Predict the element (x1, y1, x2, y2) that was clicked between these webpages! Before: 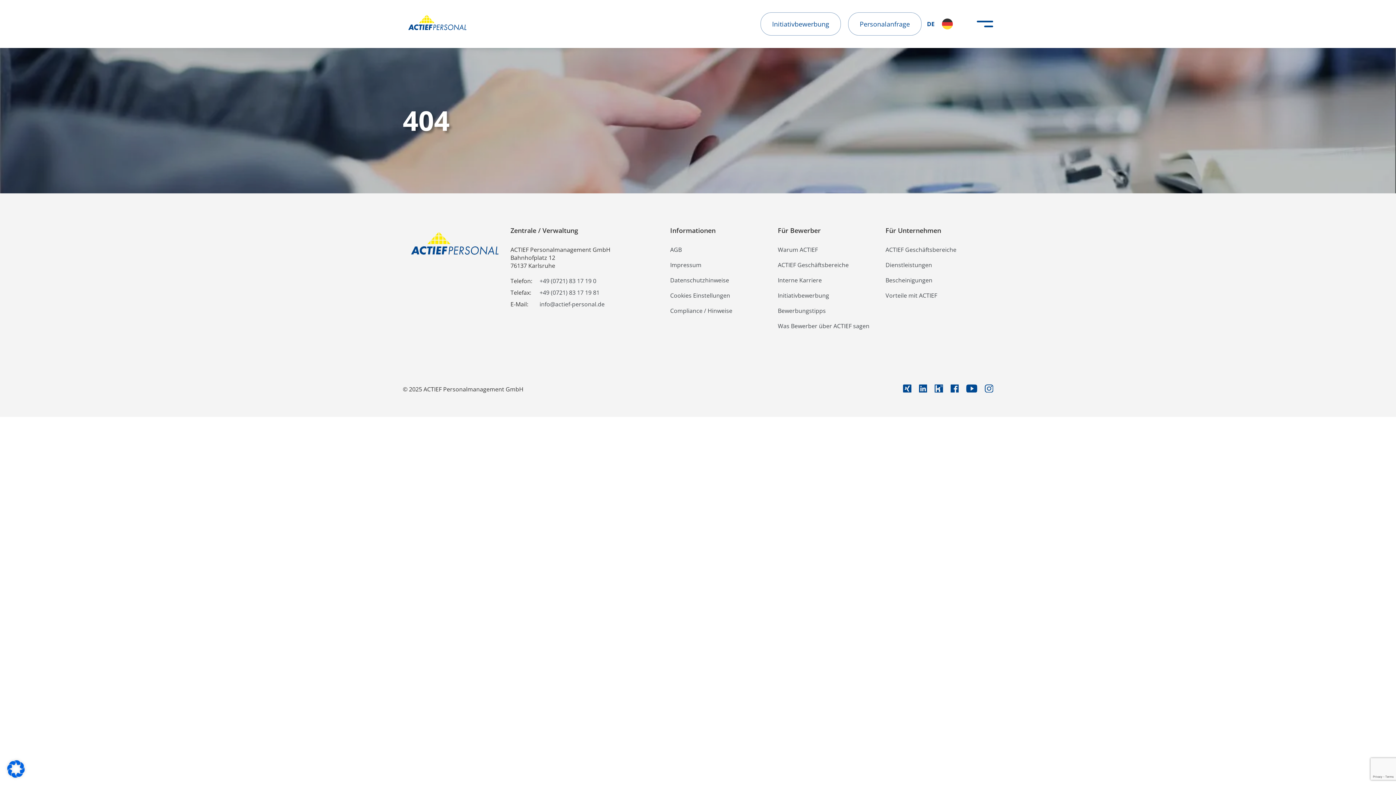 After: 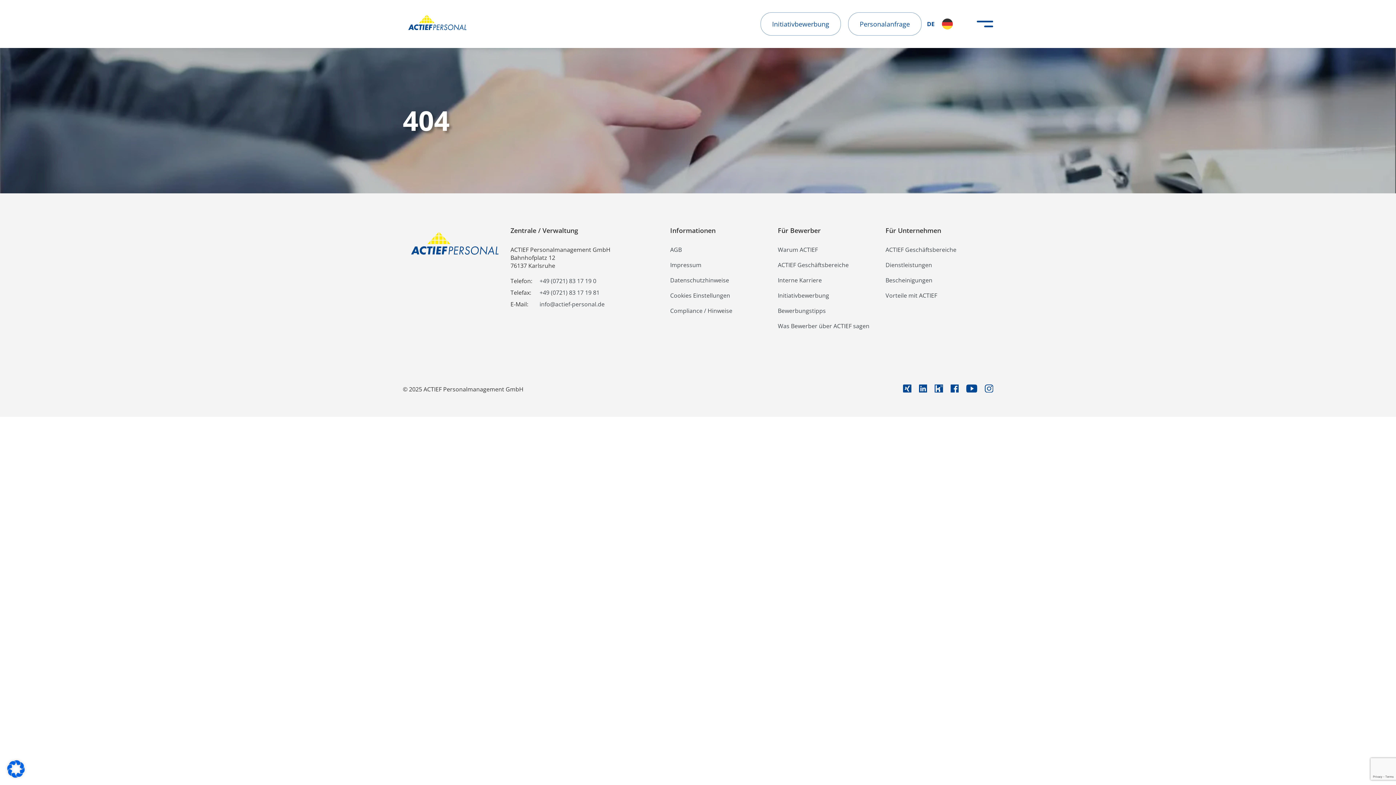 Action: bbox: (919, 384, 927, 395)